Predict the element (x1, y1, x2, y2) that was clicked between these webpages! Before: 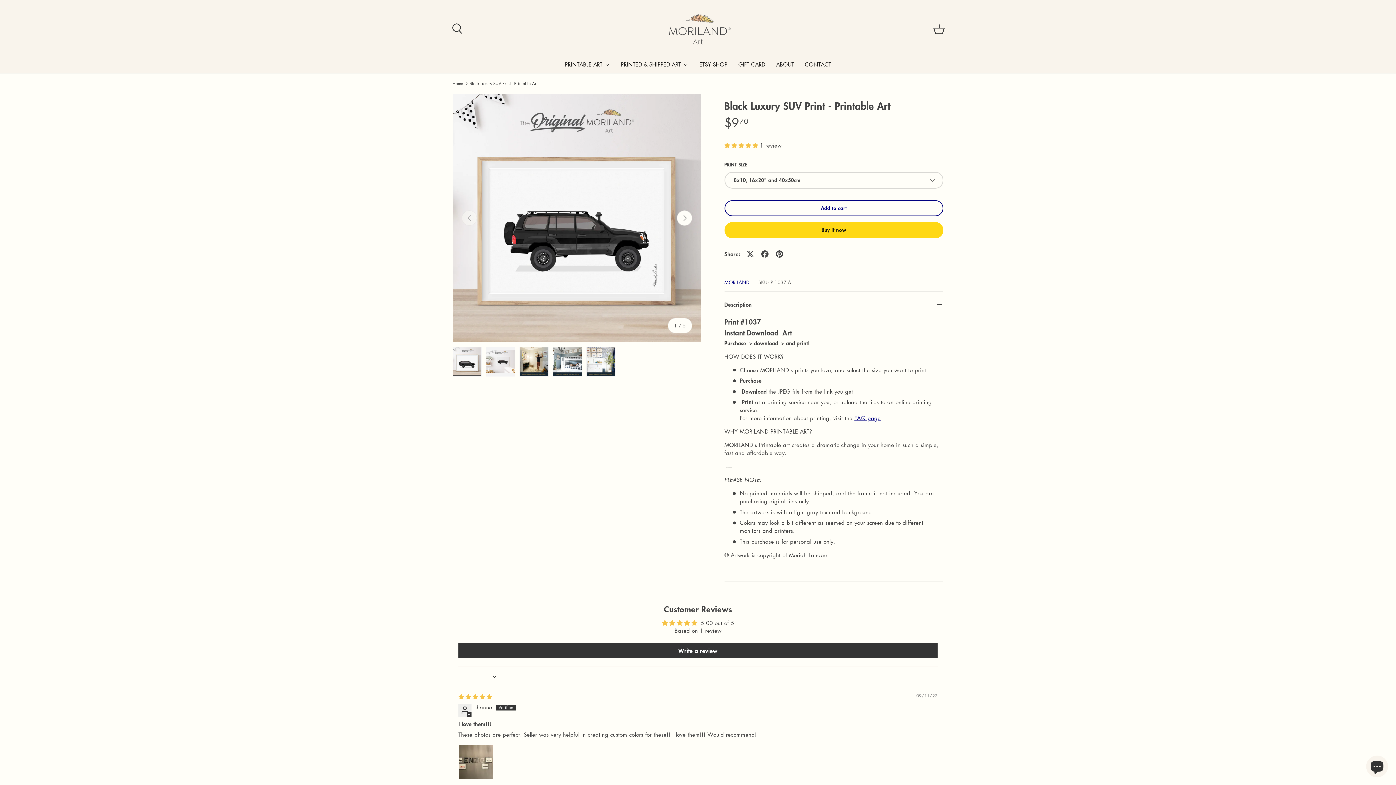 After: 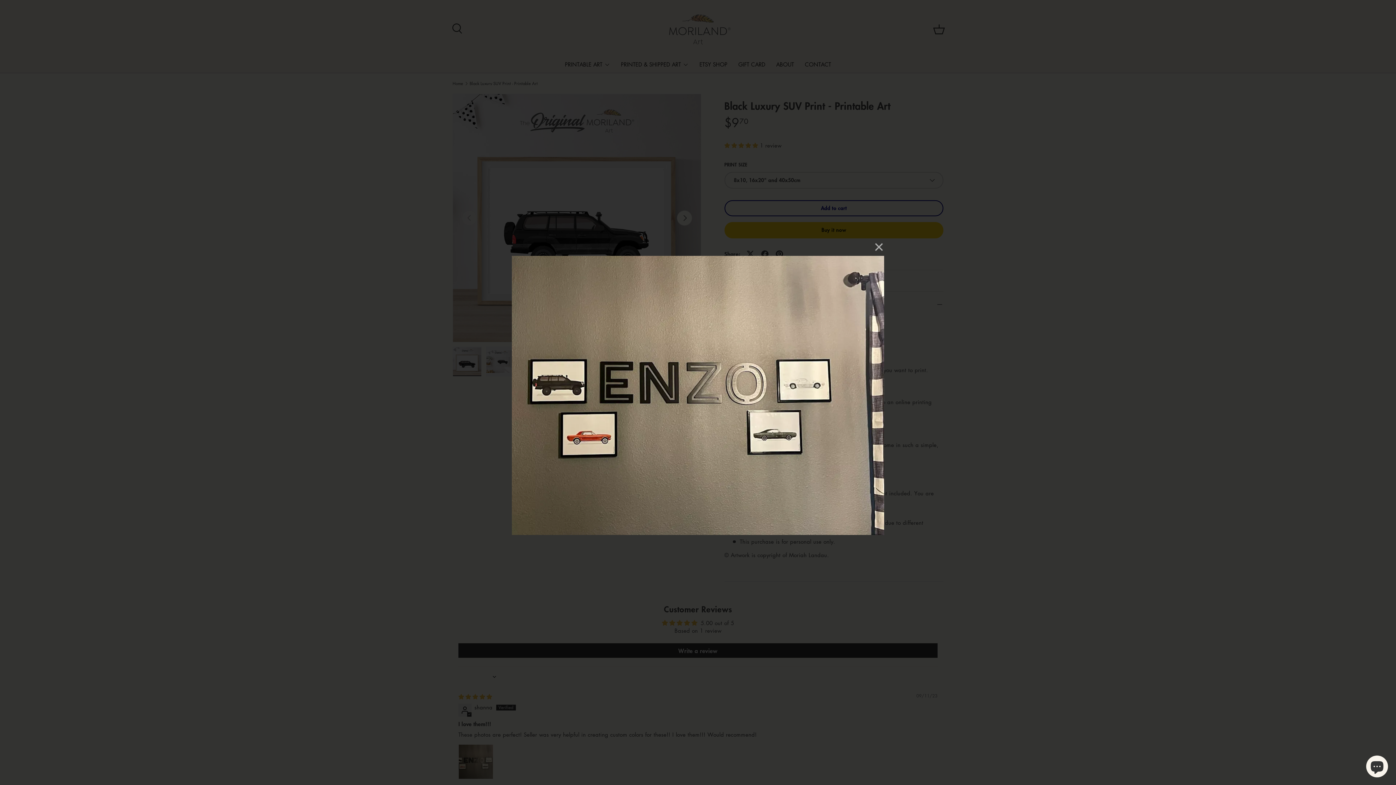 Action: label: Link to user picture 1 bbox: (458, 744, 493, 779)